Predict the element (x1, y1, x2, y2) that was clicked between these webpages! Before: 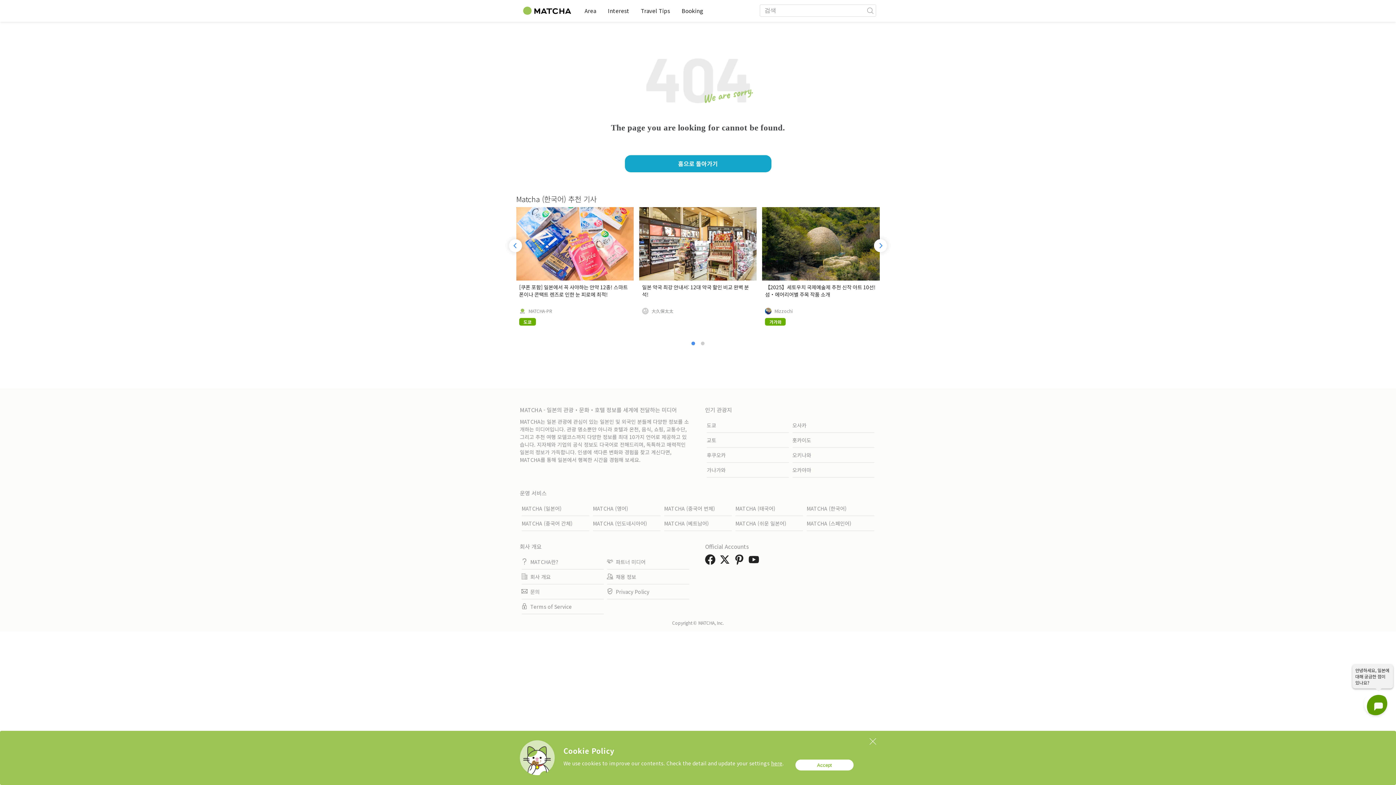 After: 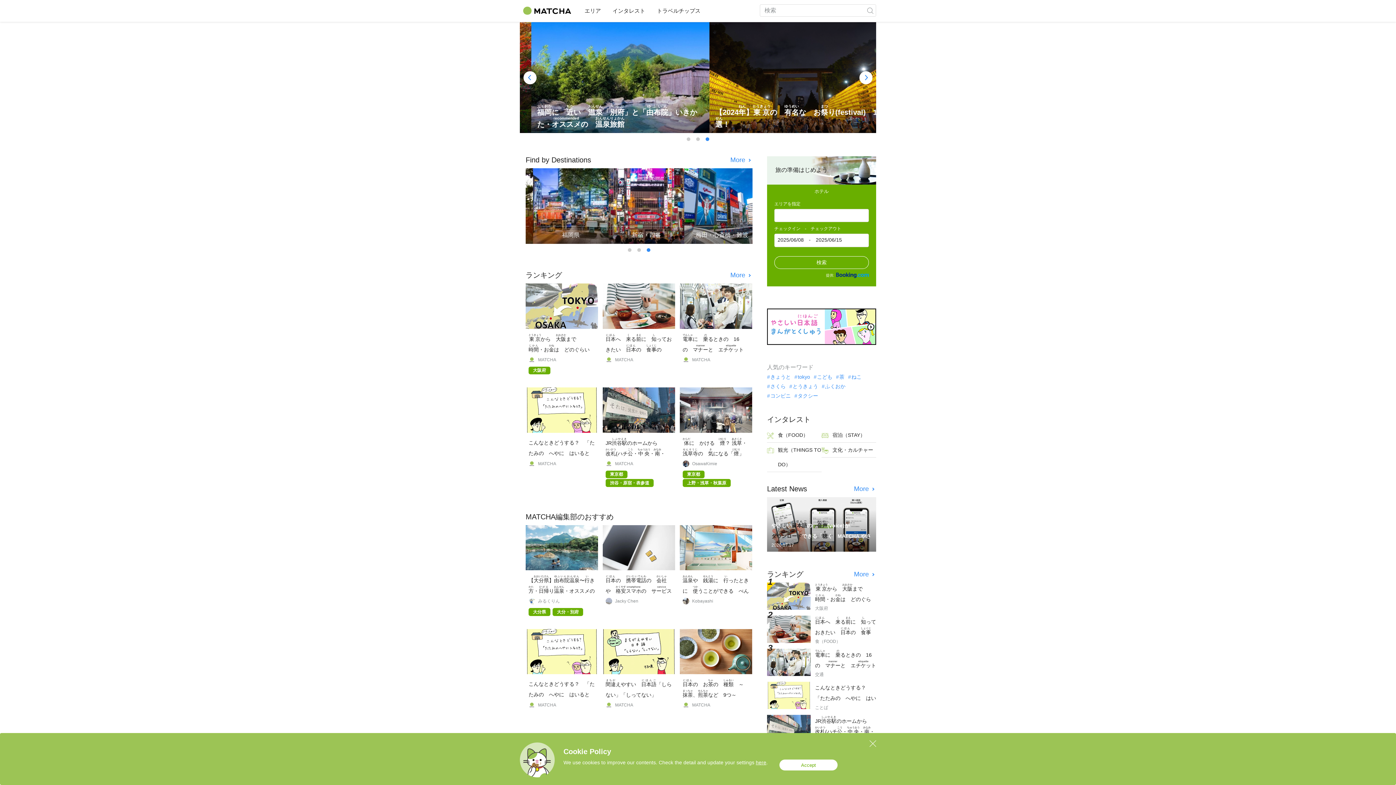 Action: label: MATCHA (쉬운 일본어) bbox: (735, 516, 803, 531)